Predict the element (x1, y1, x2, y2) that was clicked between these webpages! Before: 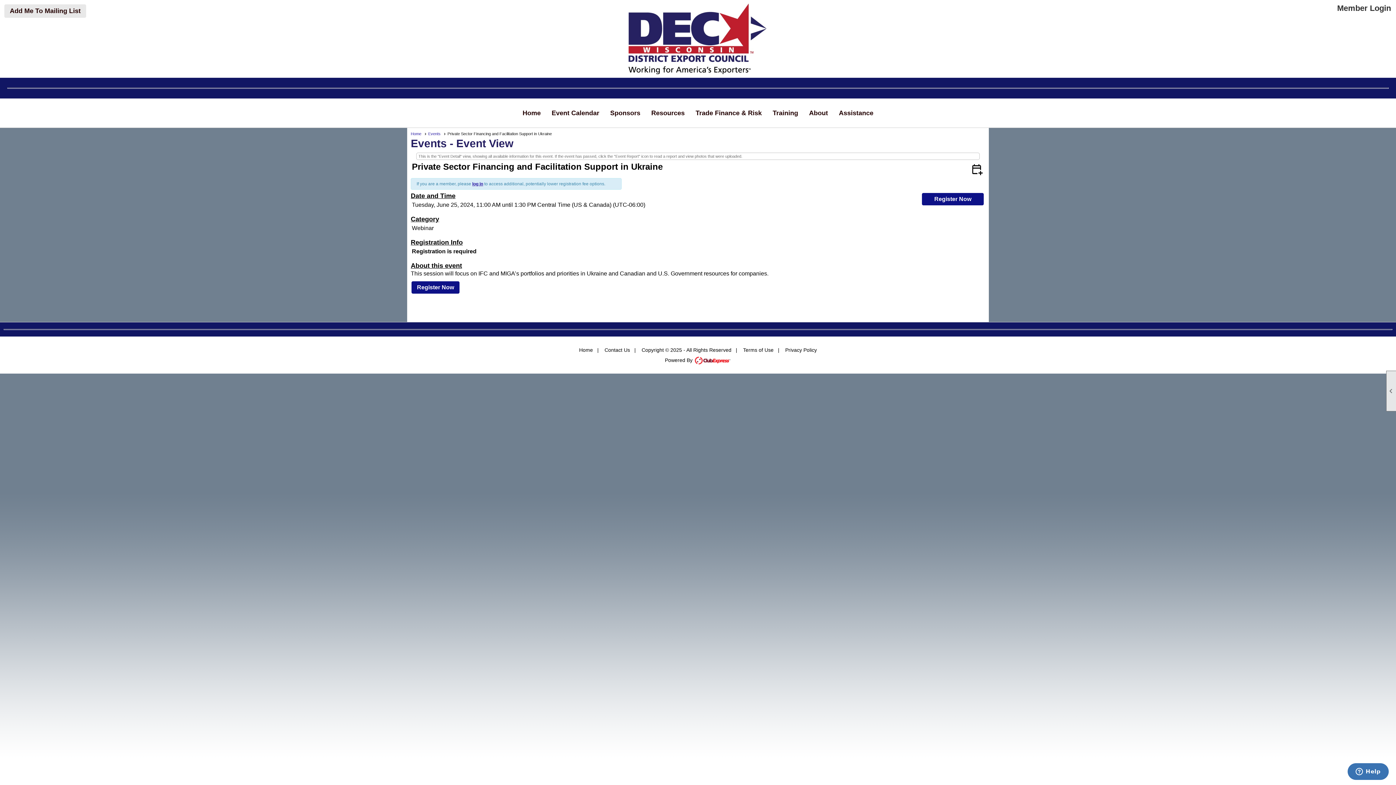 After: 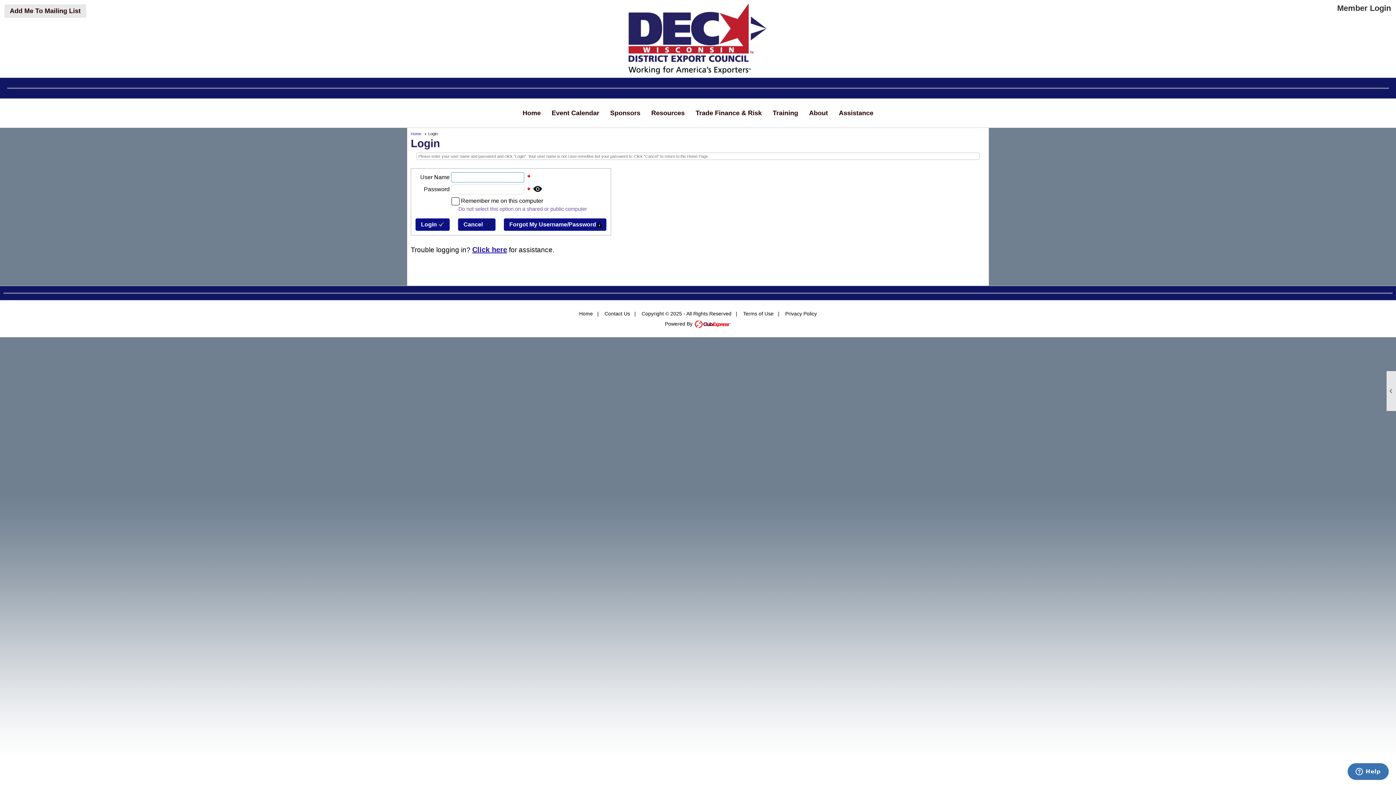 Action: label: log in bbox: (472, 181, 483, 186)